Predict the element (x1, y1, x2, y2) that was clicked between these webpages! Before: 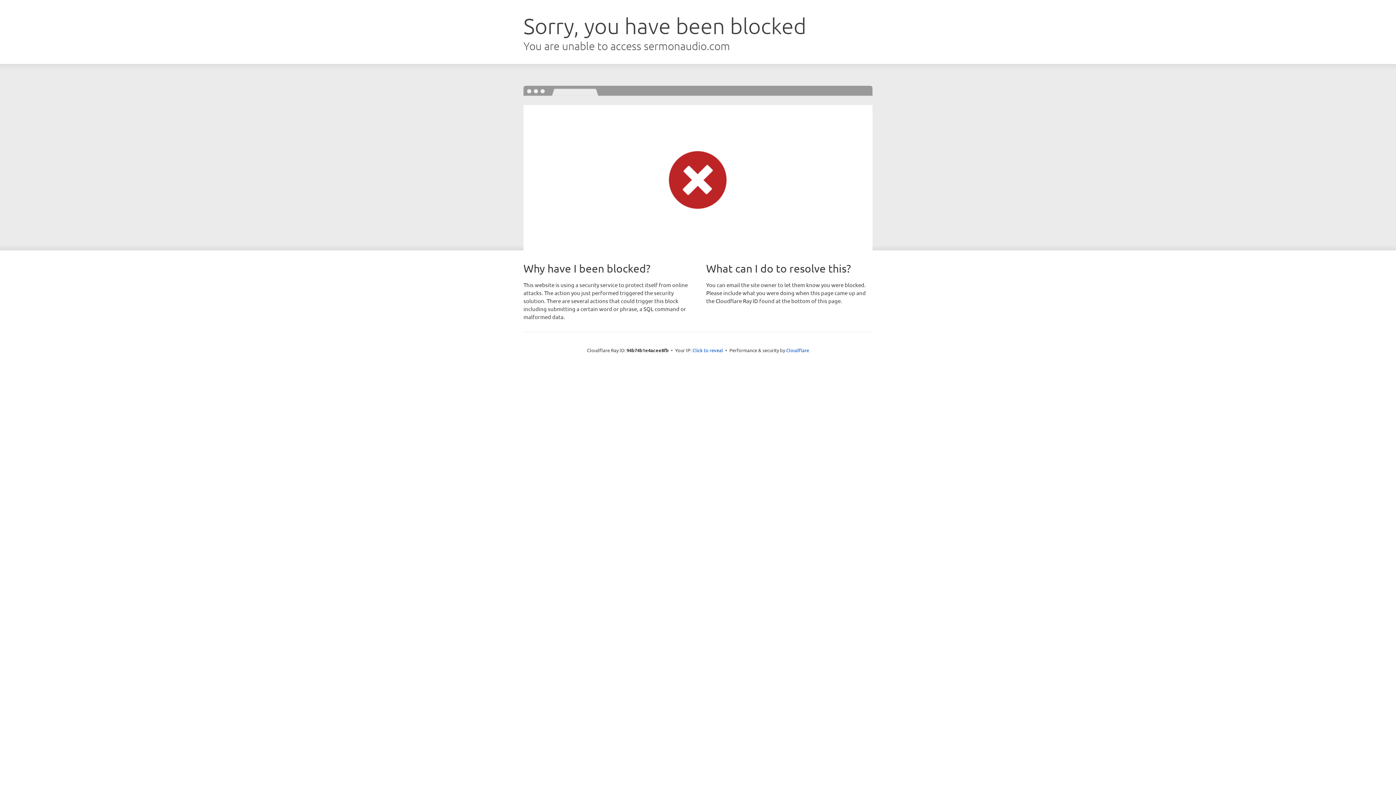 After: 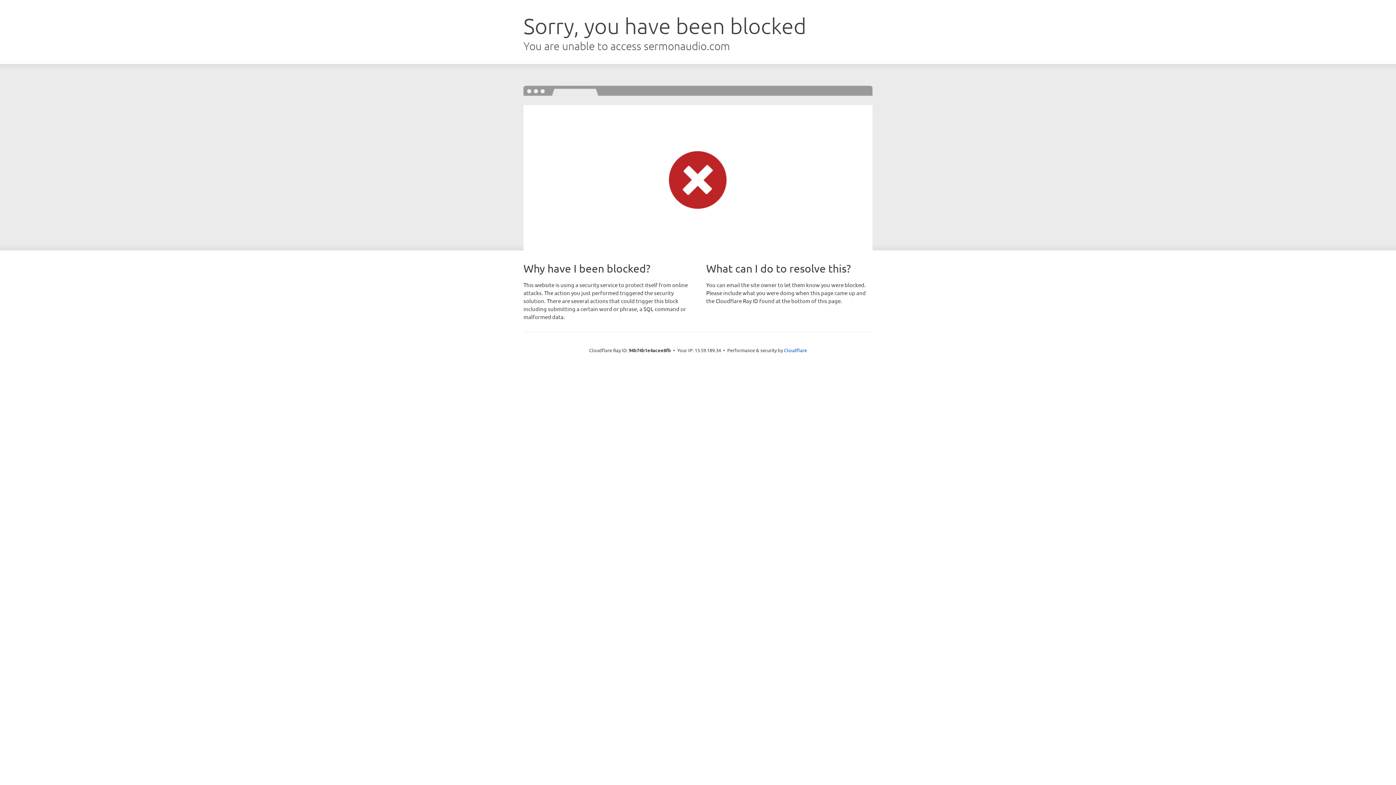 Action: label: Click to reveal bbox: (692, 346, 723, 353)